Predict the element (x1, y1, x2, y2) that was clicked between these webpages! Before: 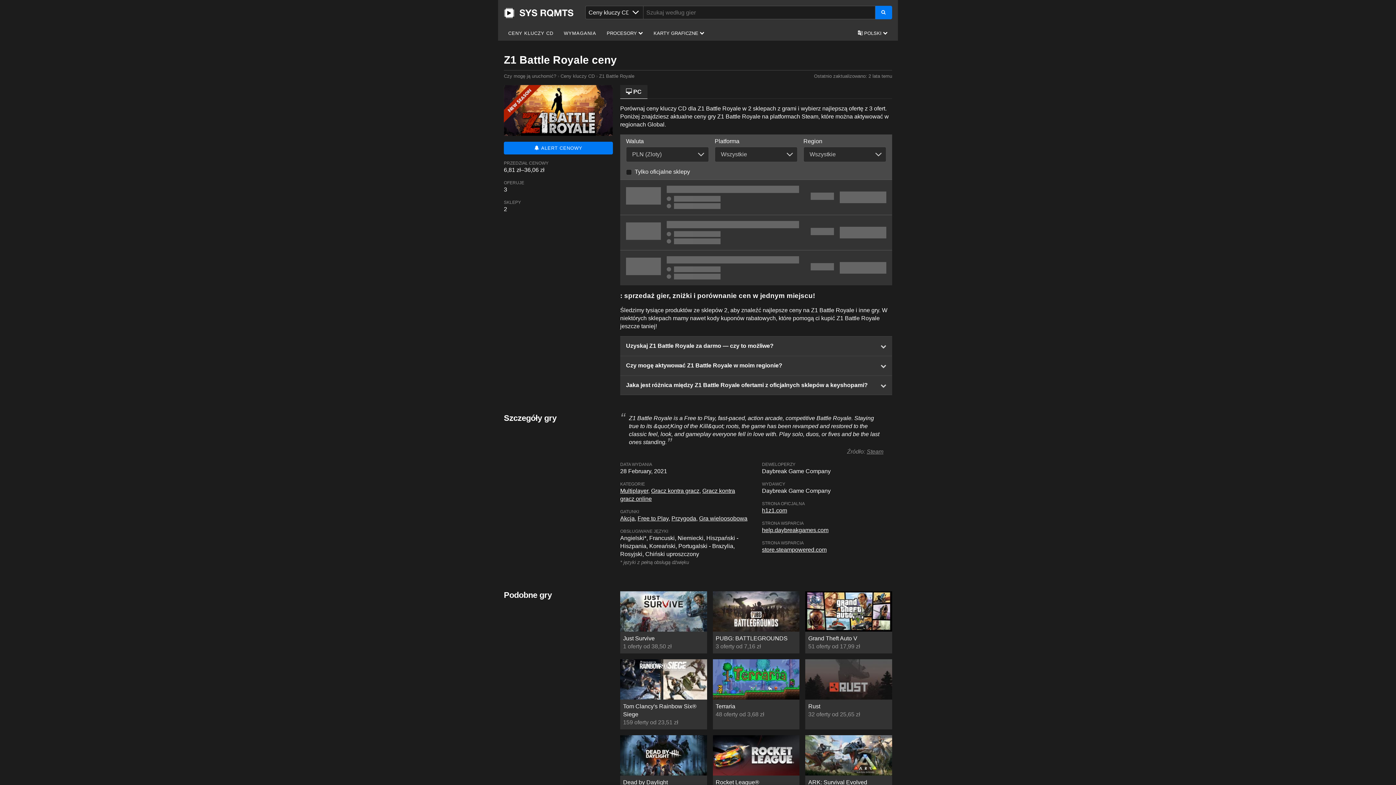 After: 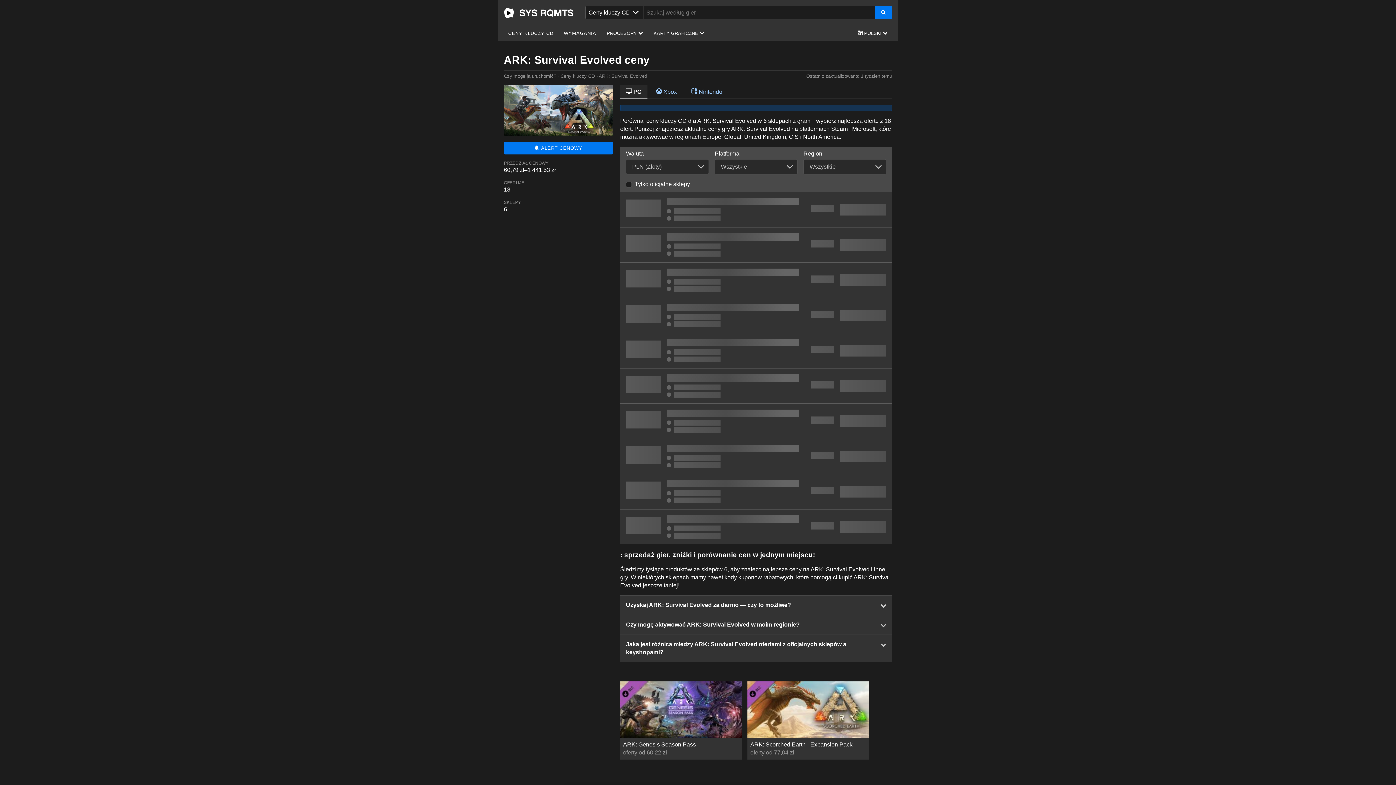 Action: bbox: (805, 735, 892, 797) label: ARK: Survival Evolved
40 oferty od 12,63 zł